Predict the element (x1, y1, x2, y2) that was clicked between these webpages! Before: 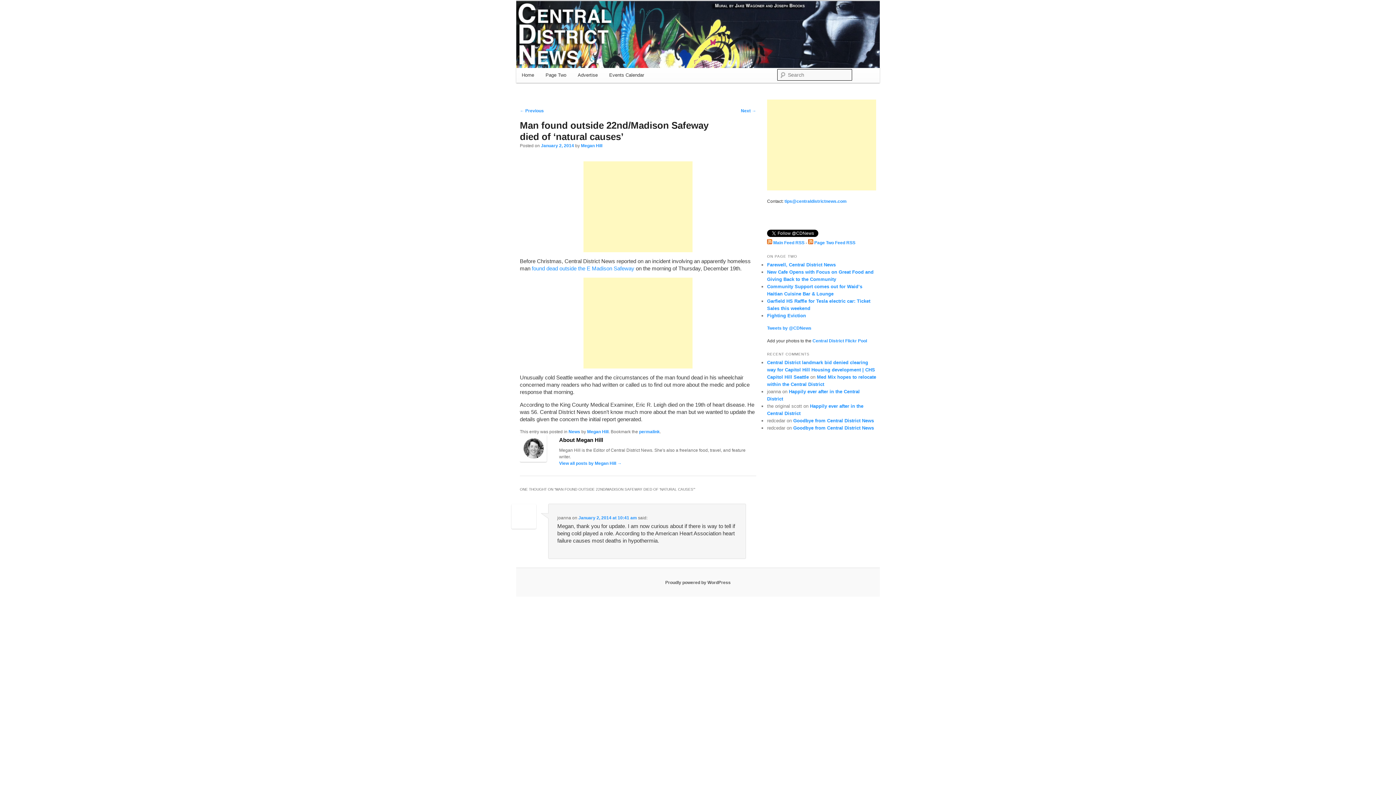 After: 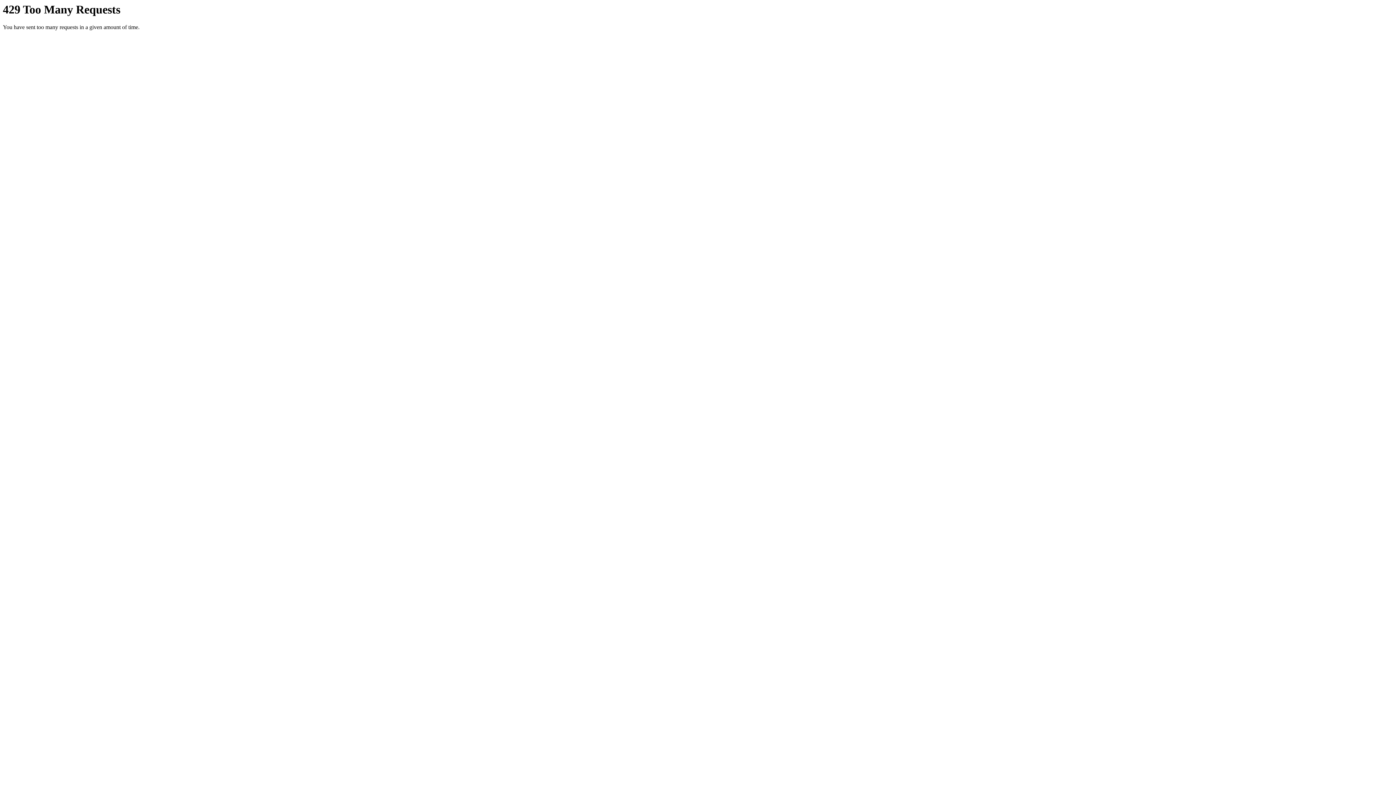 Action: bbox: (812, 338, 867, 343) label: Central District Flickr Pool